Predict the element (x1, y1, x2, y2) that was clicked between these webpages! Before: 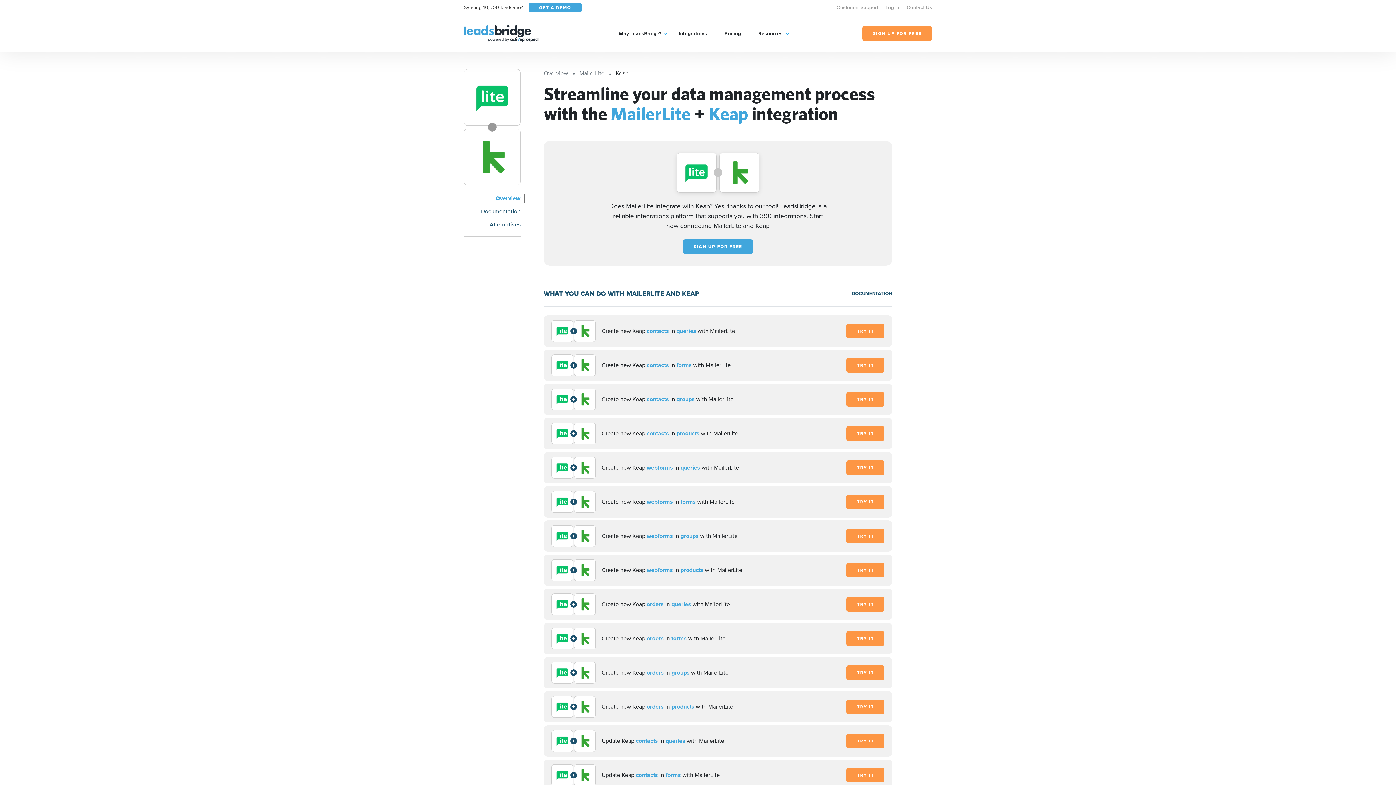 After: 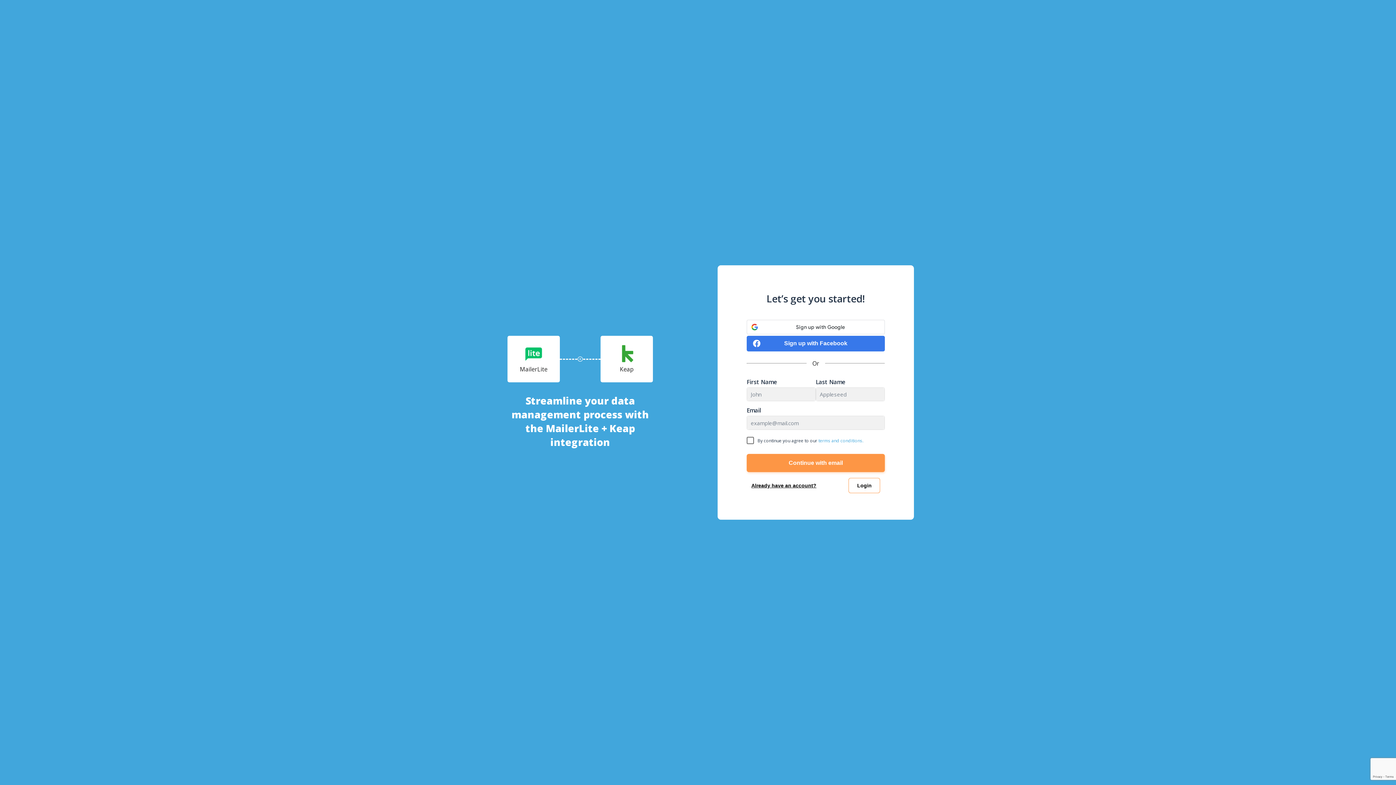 Action: bbox: (846, 631, 884, 646) label: TRY IT